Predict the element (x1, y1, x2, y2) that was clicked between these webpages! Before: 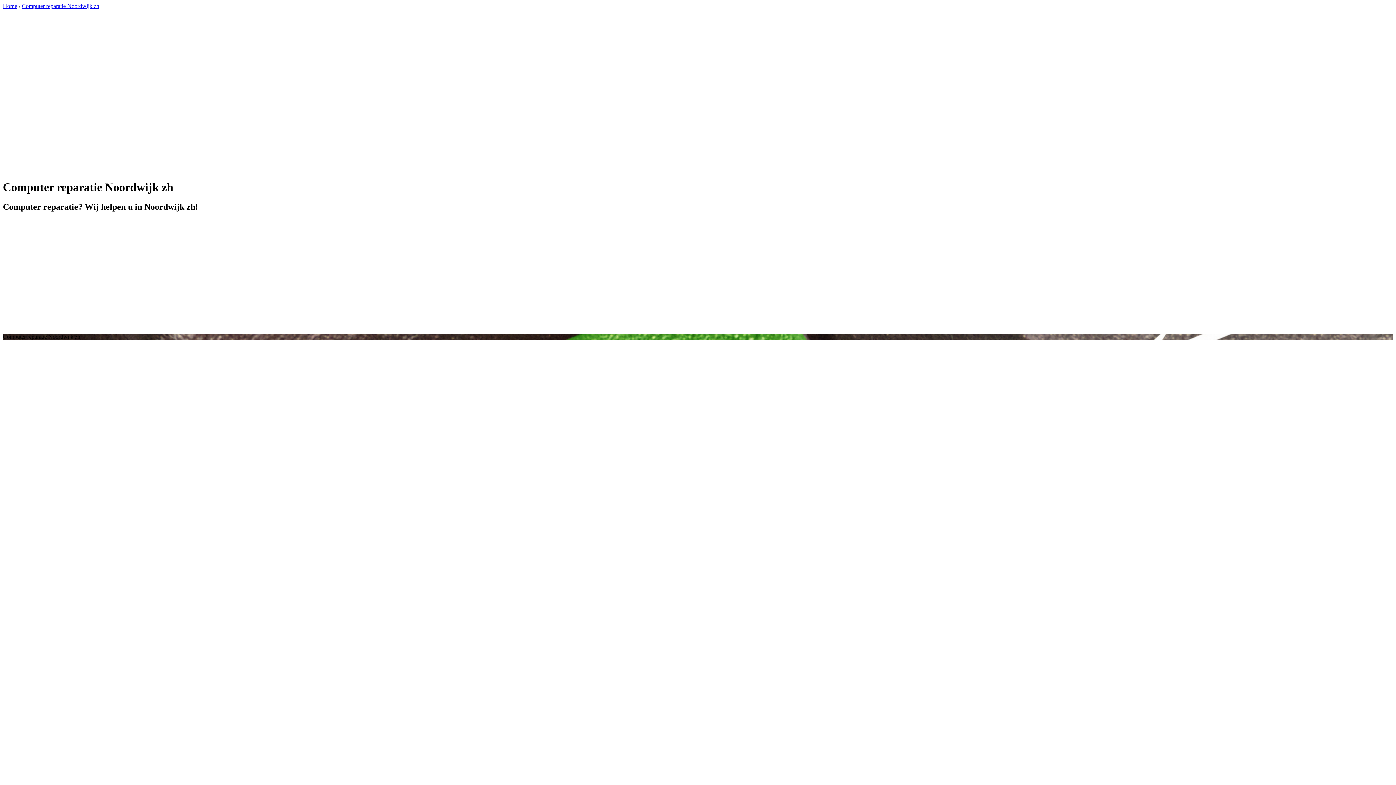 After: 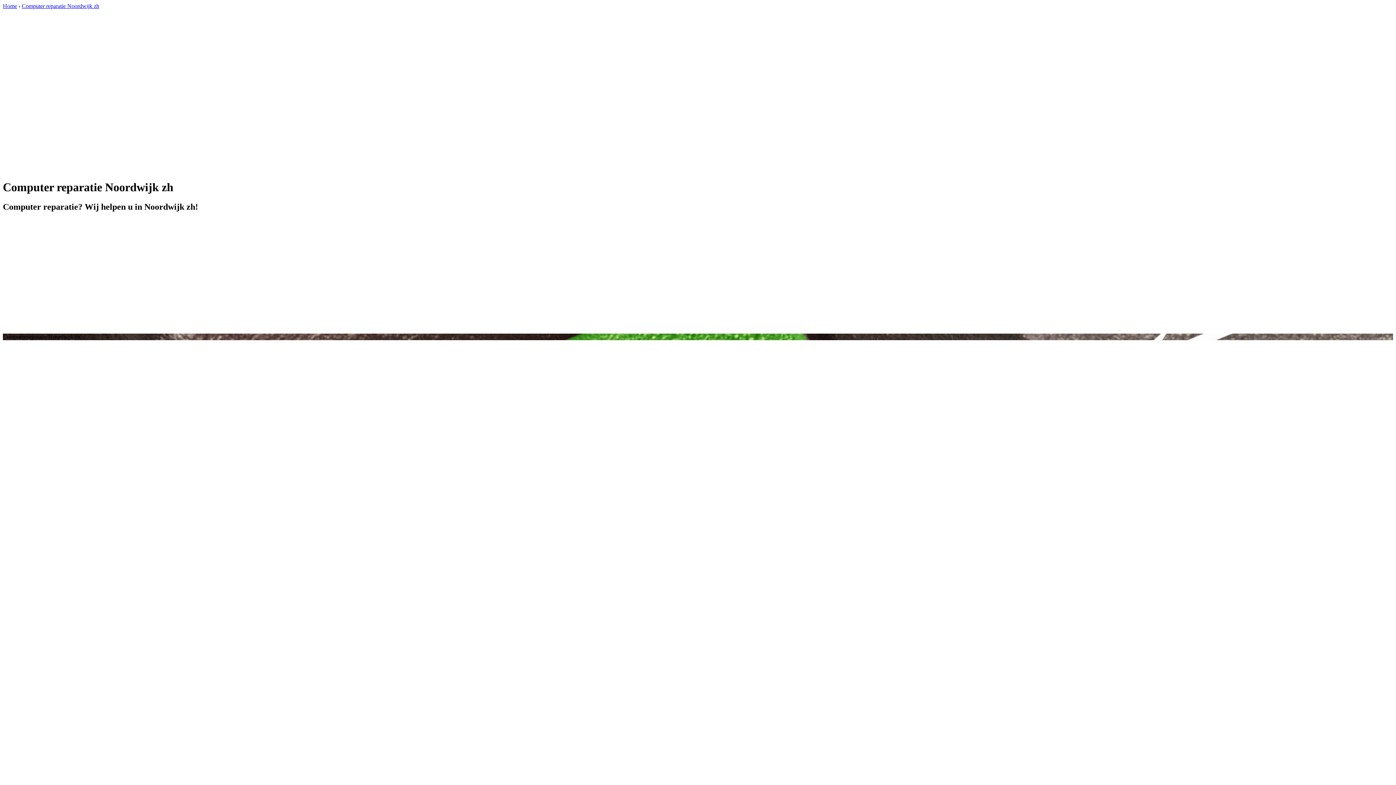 Action: label: Computer reparatie Noordwijk zh bbox: (21, 2, 99, 9)